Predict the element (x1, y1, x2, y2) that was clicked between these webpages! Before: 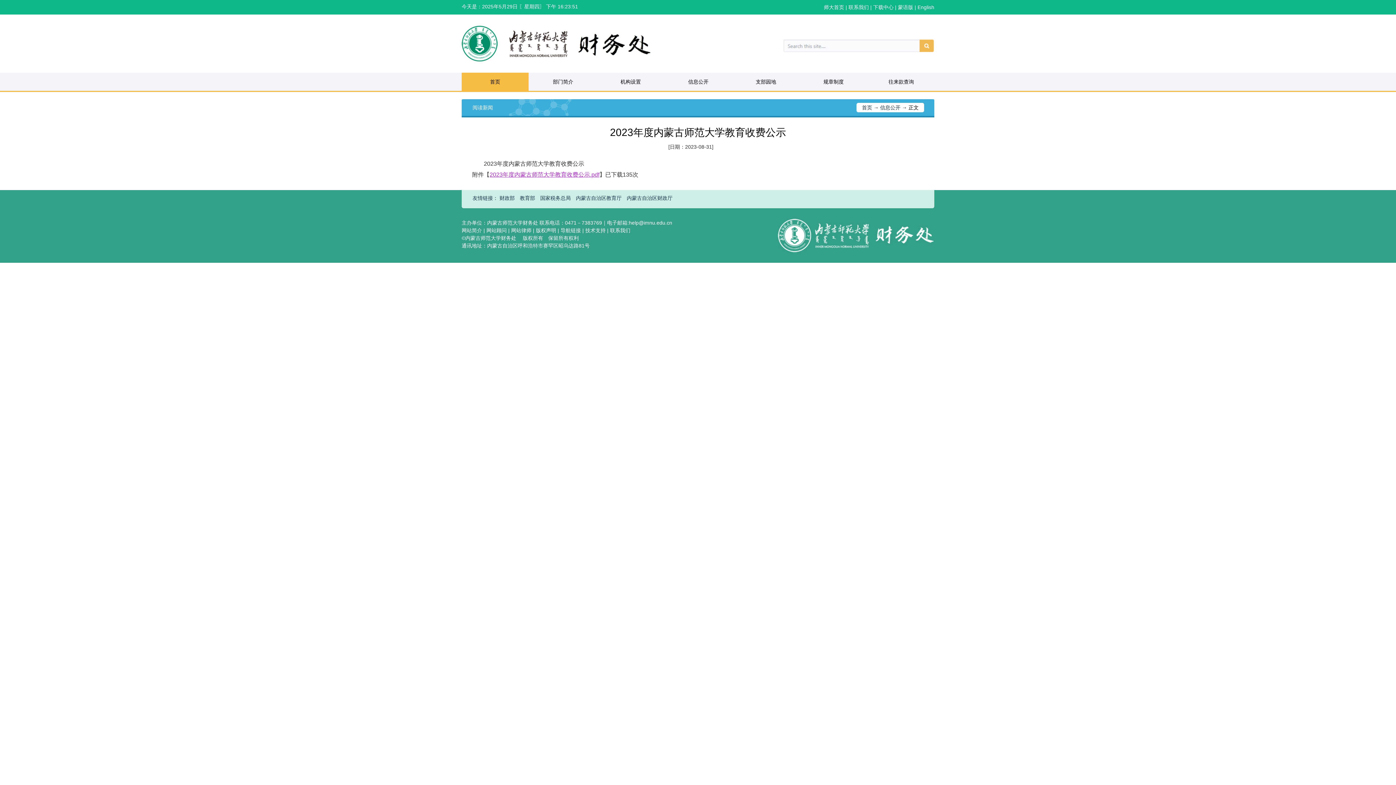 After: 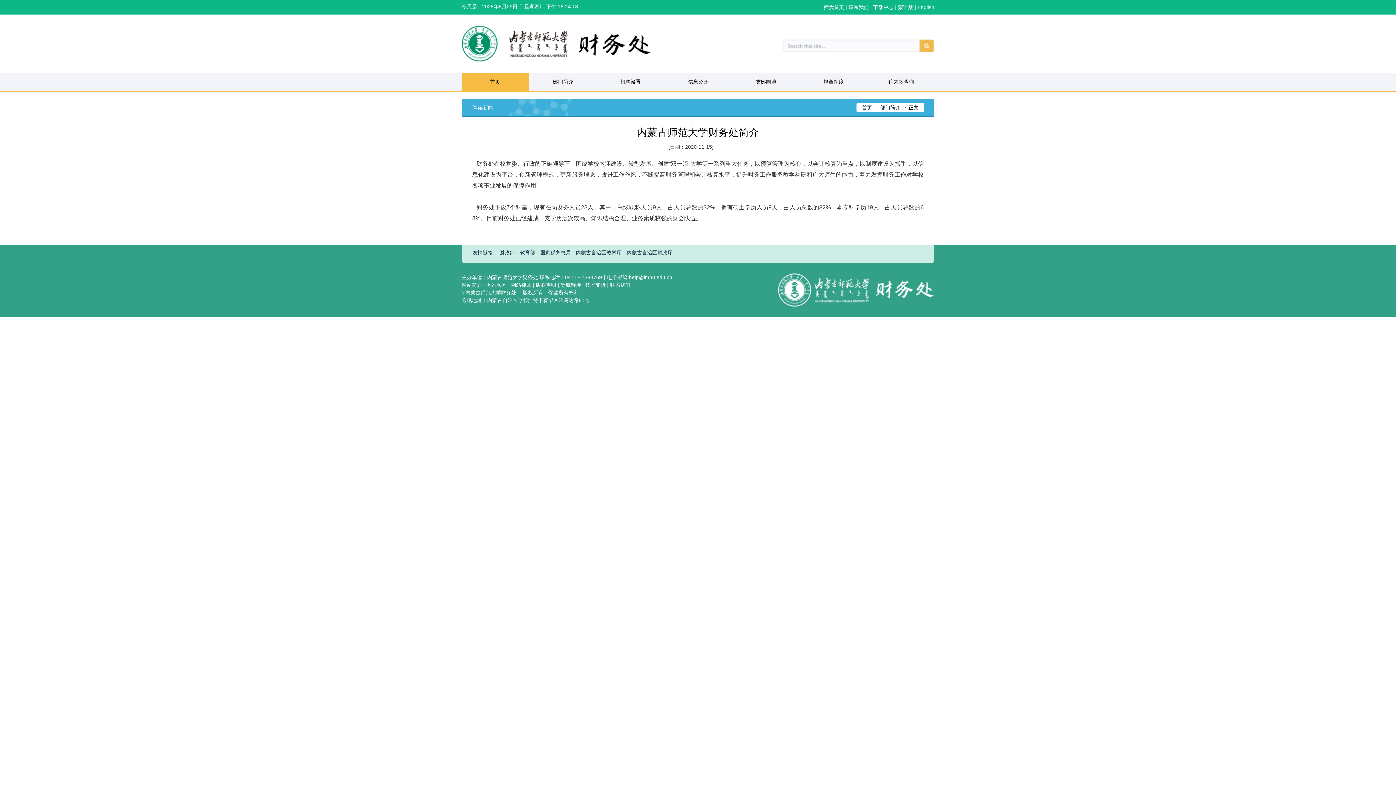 Action: bbox: (530, 72, 596, 90) label: 部门简介